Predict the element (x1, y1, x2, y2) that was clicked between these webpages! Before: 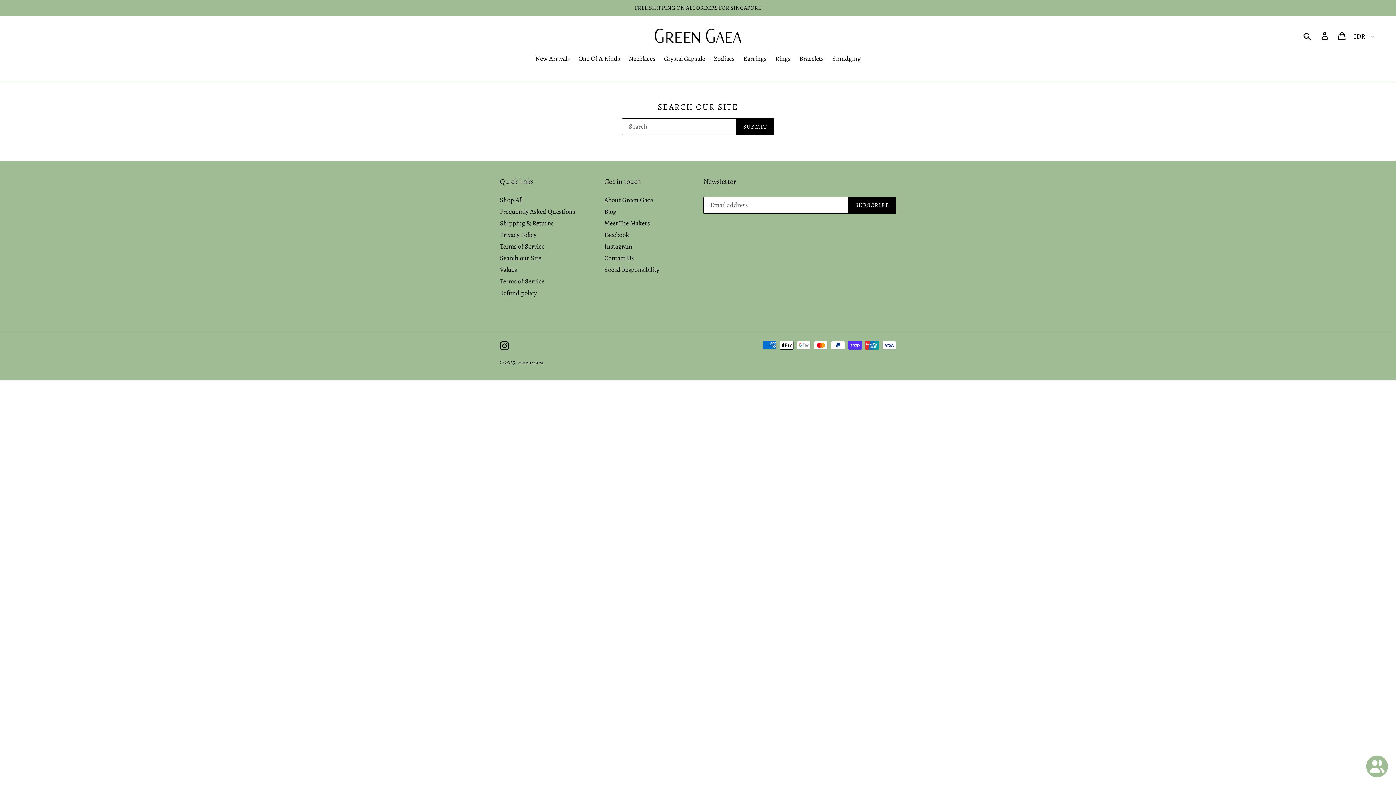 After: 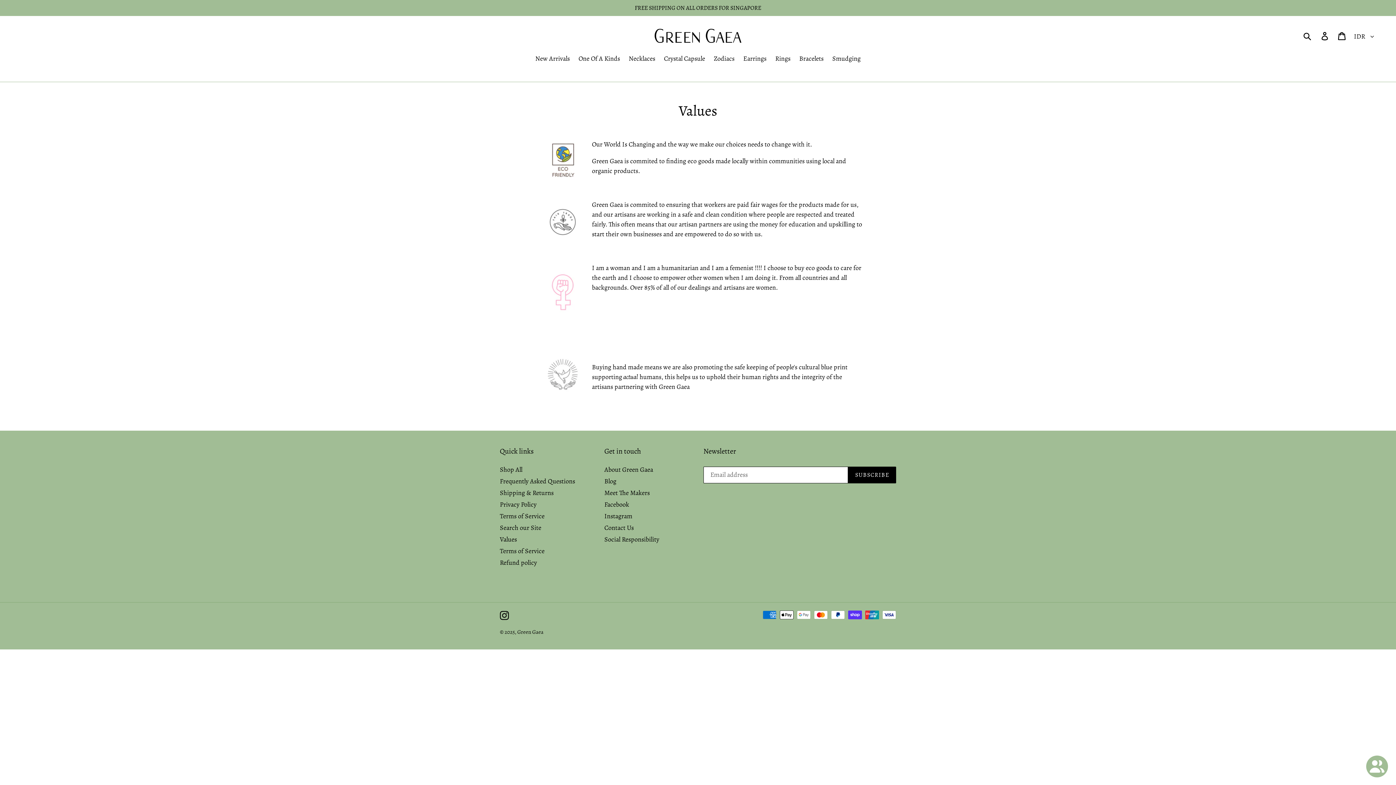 Action: label: Social Responsibility bbox: (604, 265, 659, 274)